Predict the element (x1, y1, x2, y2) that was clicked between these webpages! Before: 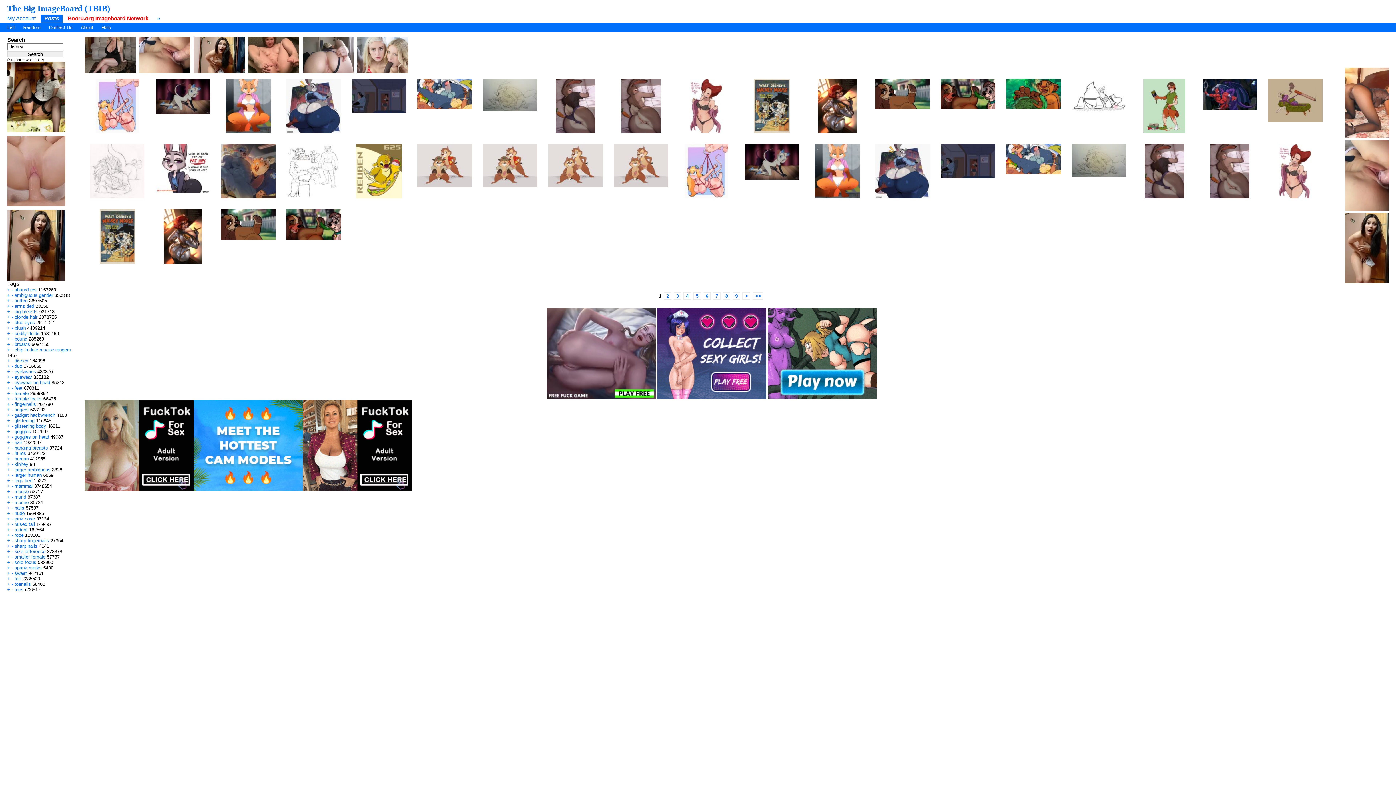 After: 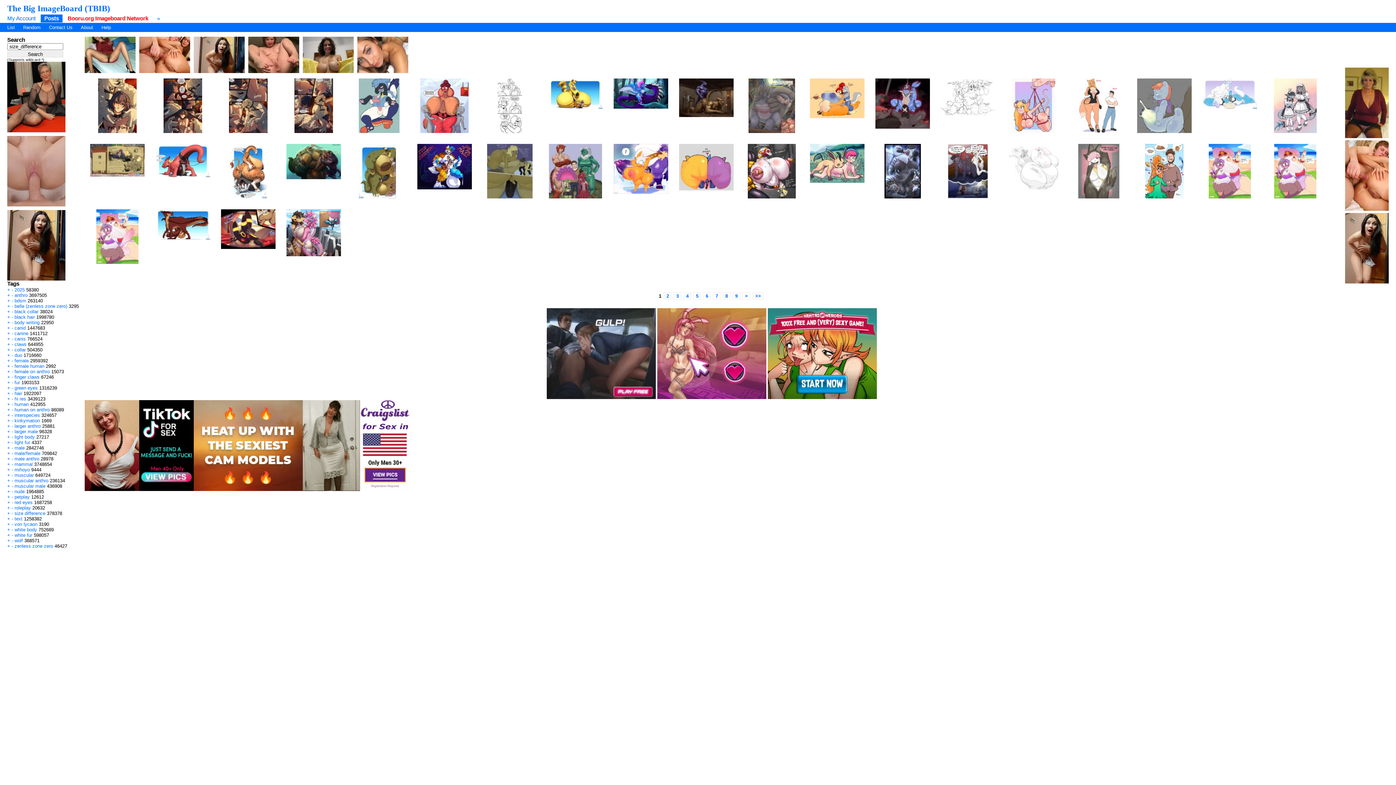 Action: label: size difference bbox: (14, 549, 45, 554)